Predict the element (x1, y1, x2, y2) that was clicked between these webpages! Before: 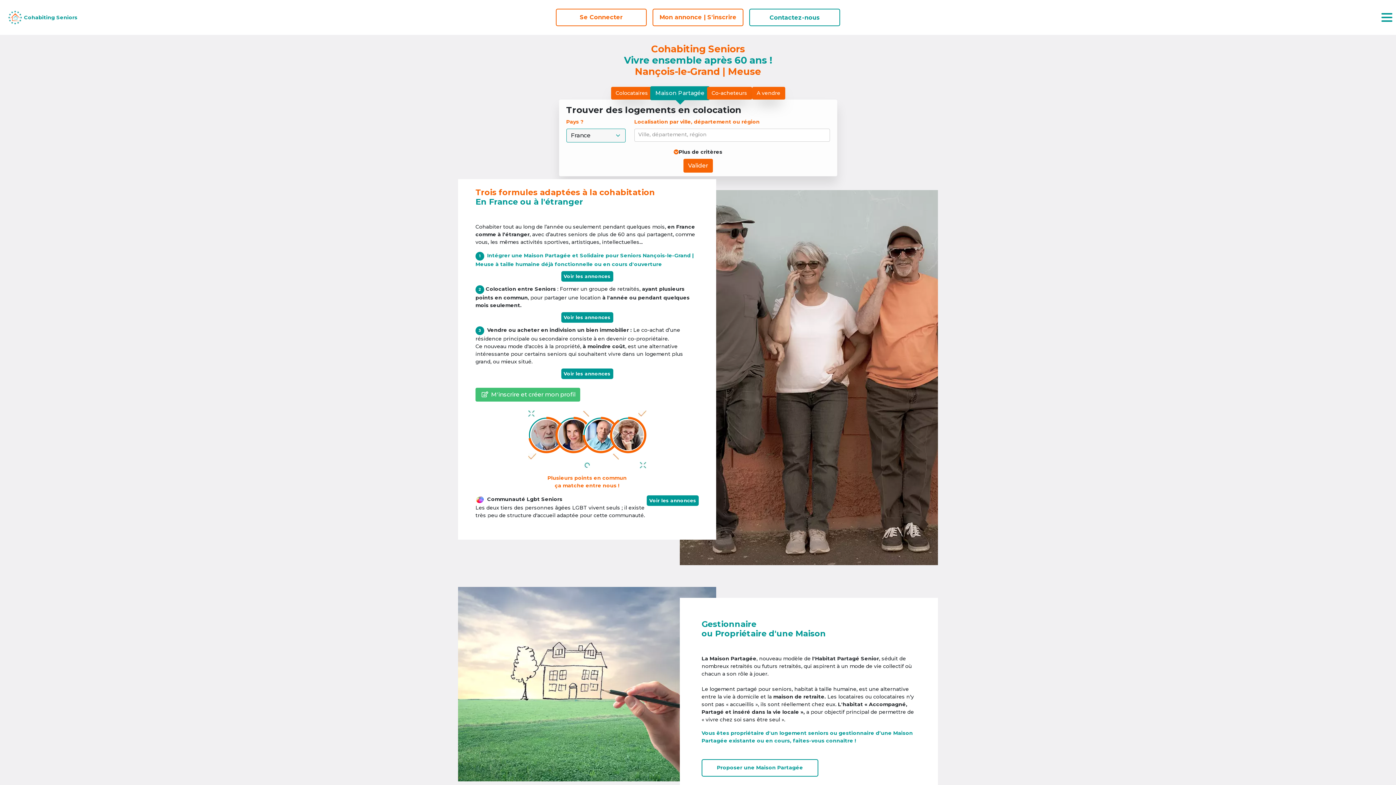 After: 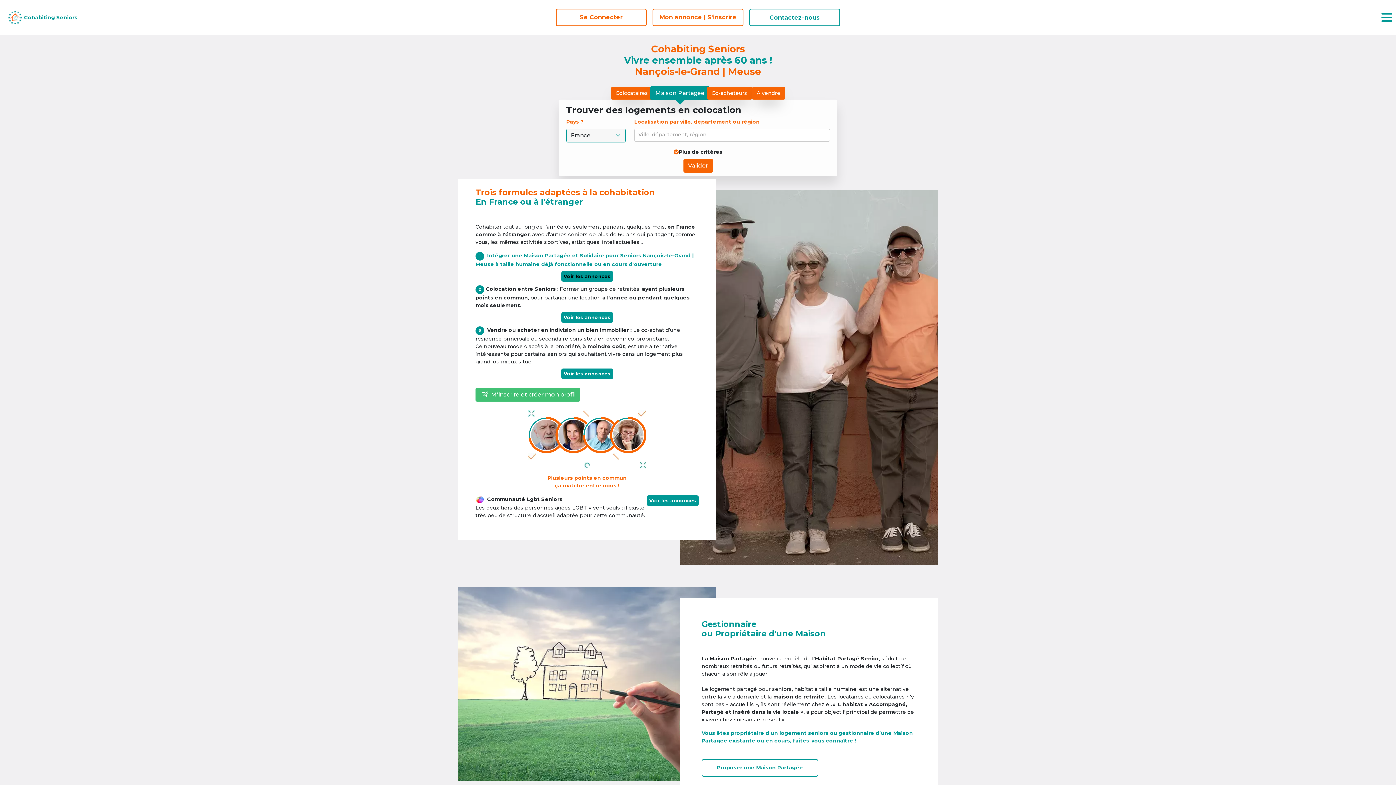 Action: label: Voir les annonces bbox: (561, 271, 613, 281)